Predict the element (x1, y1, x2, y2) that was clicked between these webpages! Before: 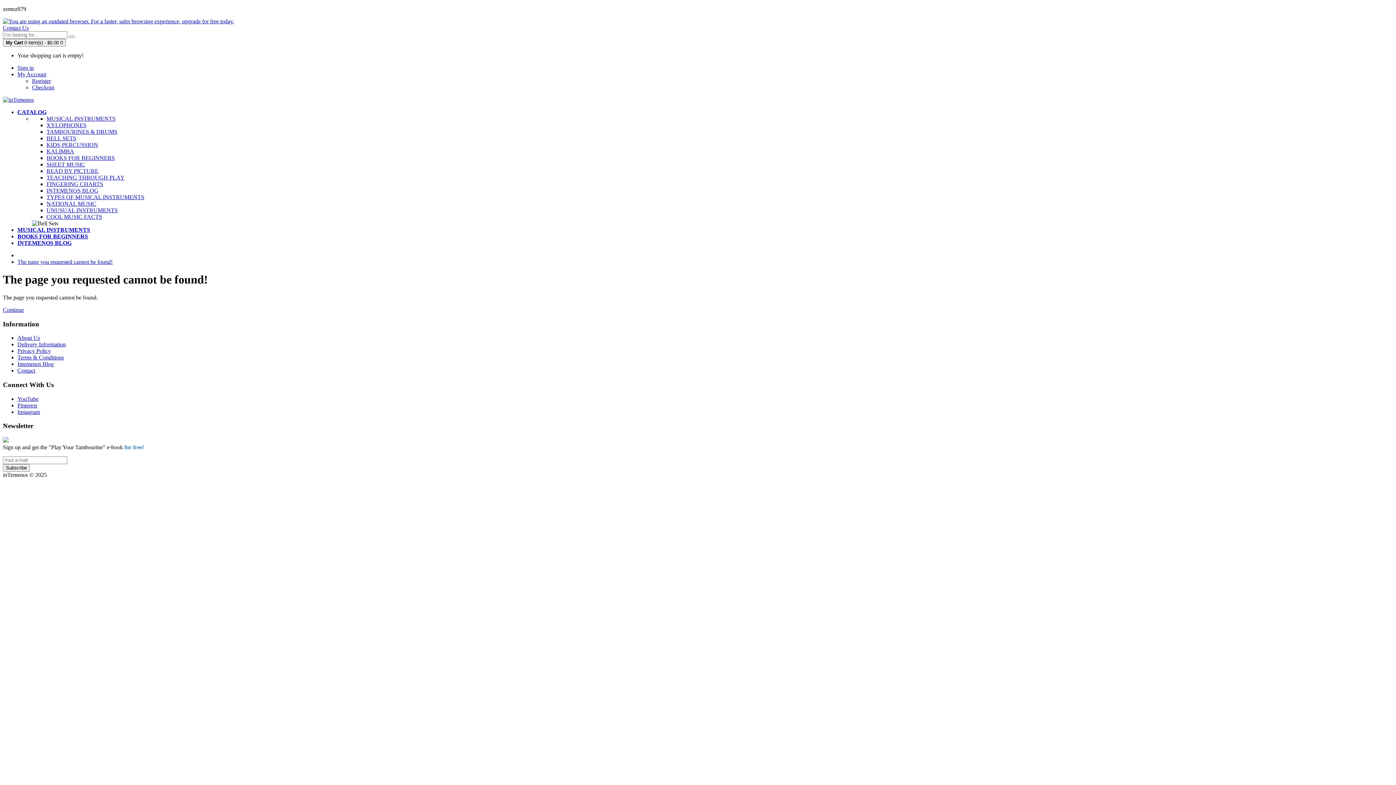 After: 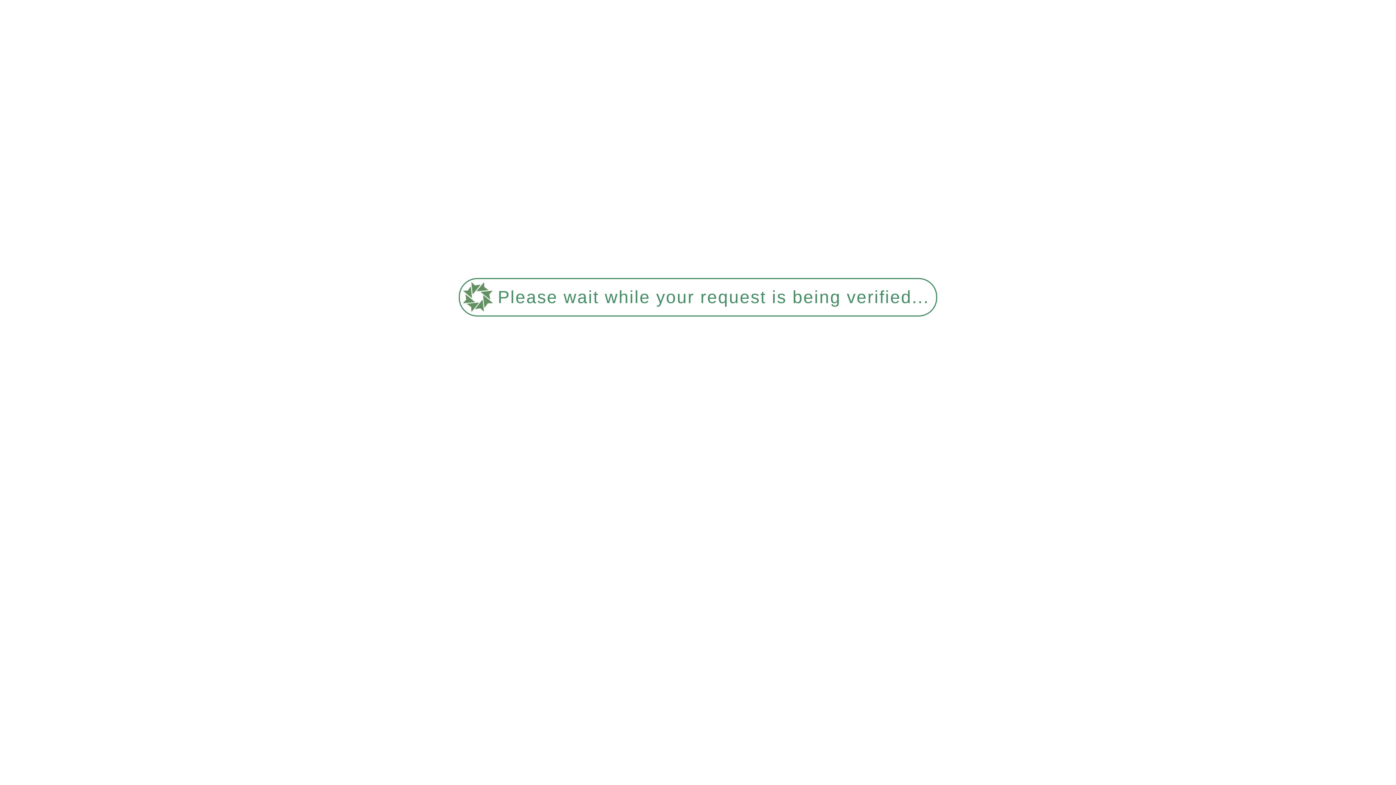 Action: bbox: (2, 24, 28, 30) label: Contact Us